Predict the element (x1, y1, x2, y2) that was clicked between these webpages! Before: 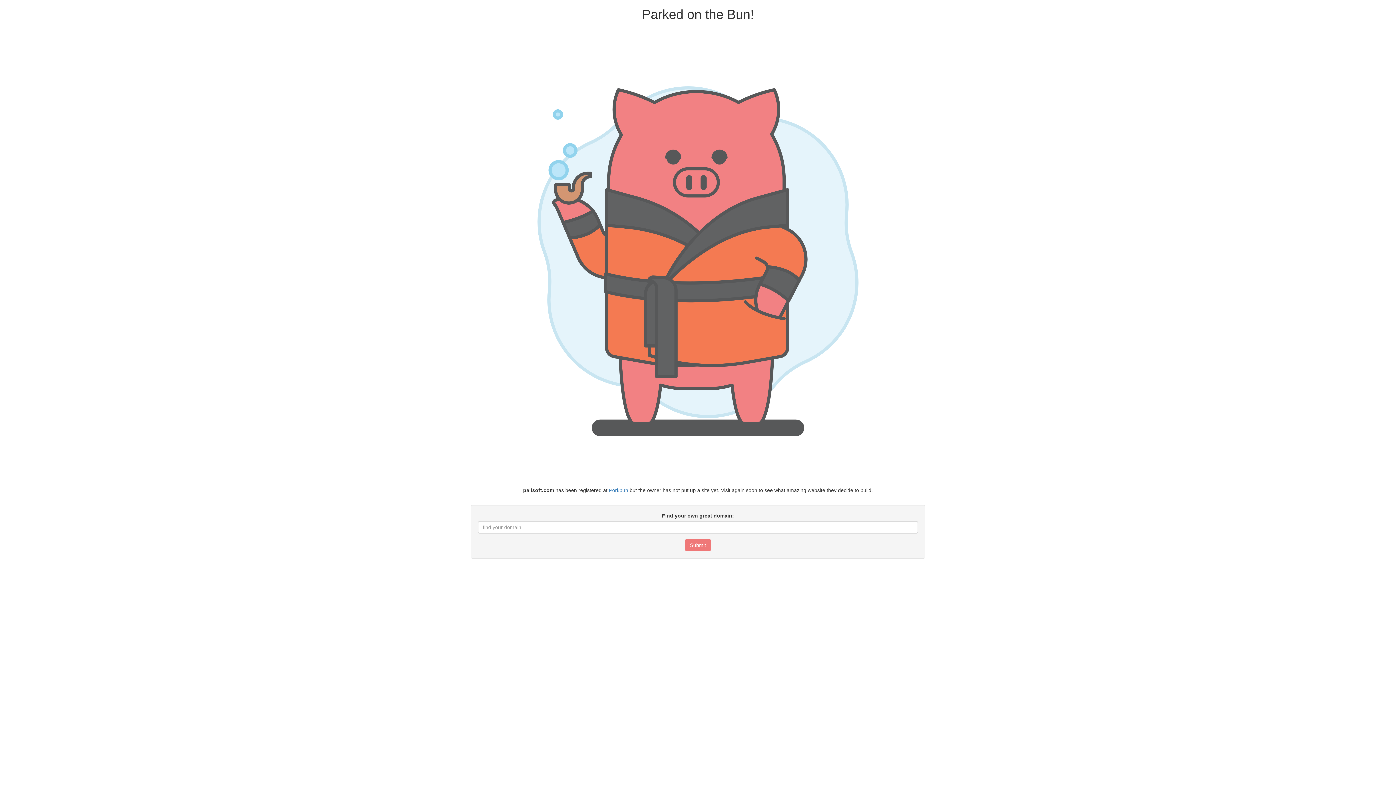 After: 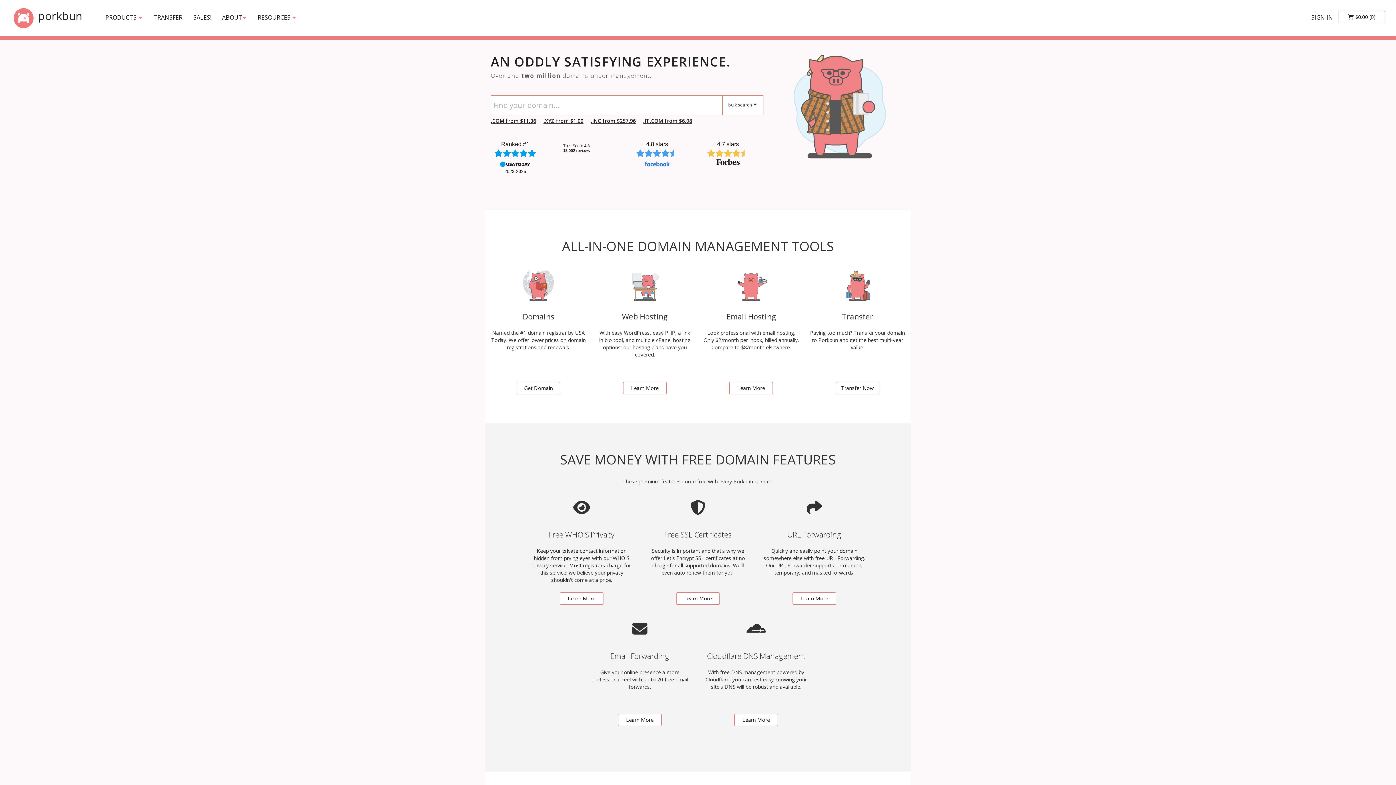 Action: label: Porkbun bbox: (609, 487, 628, 493)